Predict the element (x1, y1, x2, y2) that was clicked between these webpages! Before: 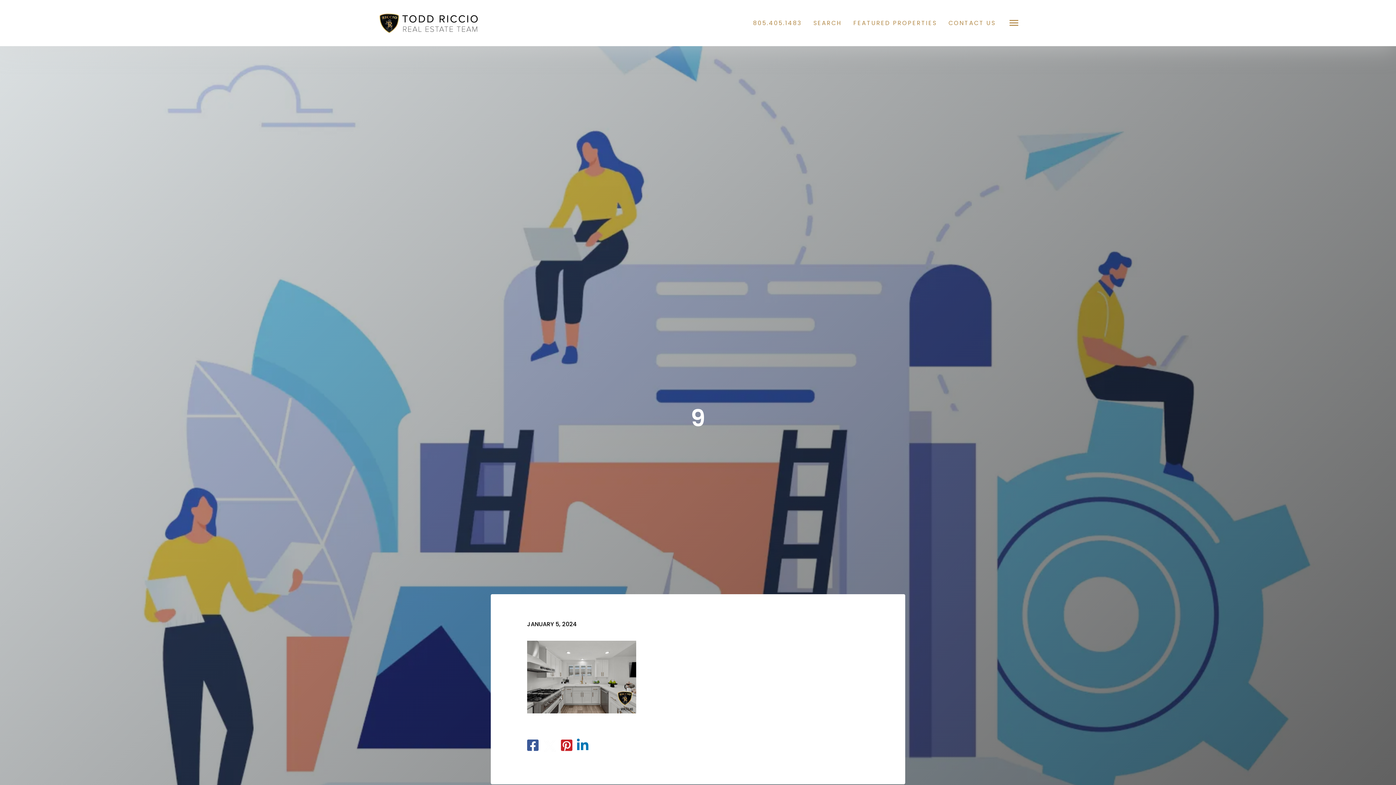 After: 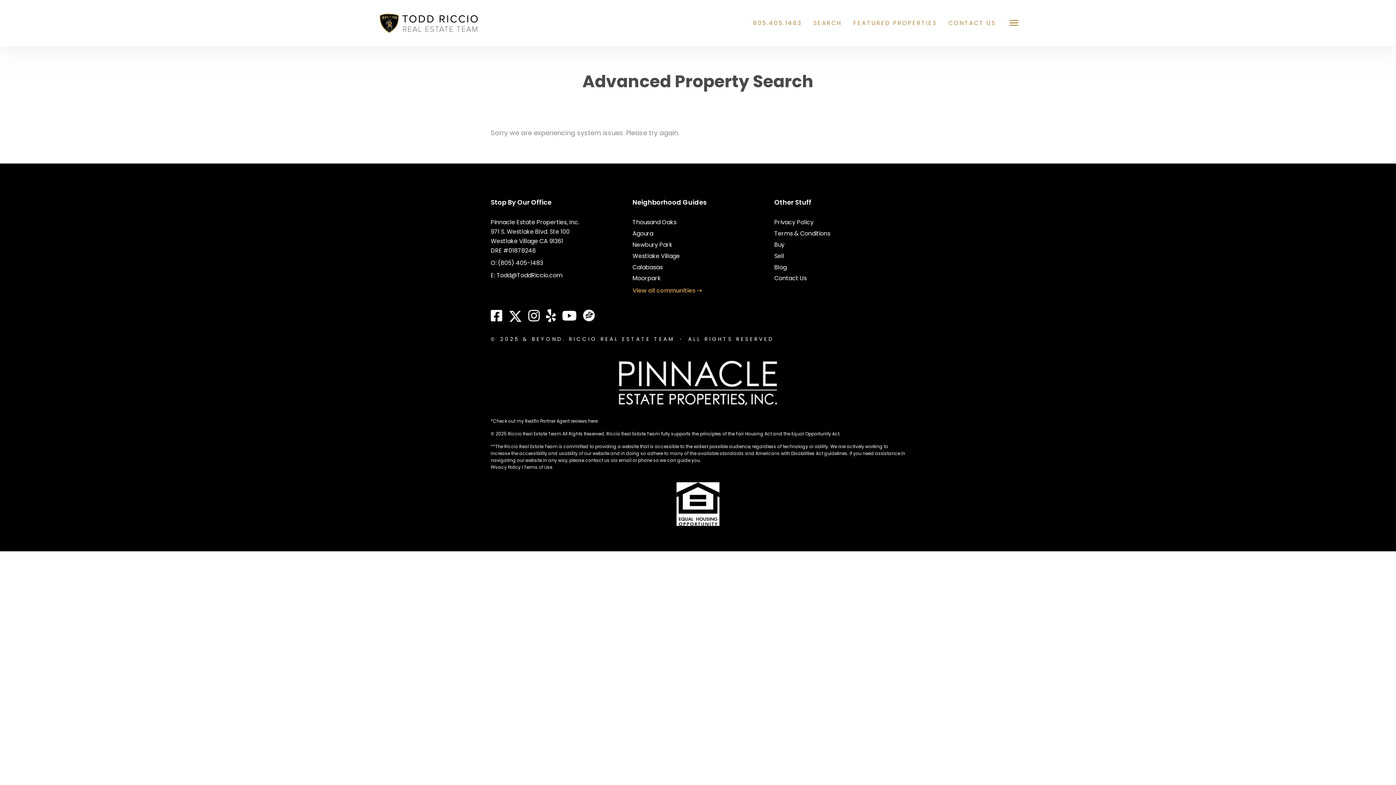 Action: label: SEARCH bbox: (813, 18, 842, 27)